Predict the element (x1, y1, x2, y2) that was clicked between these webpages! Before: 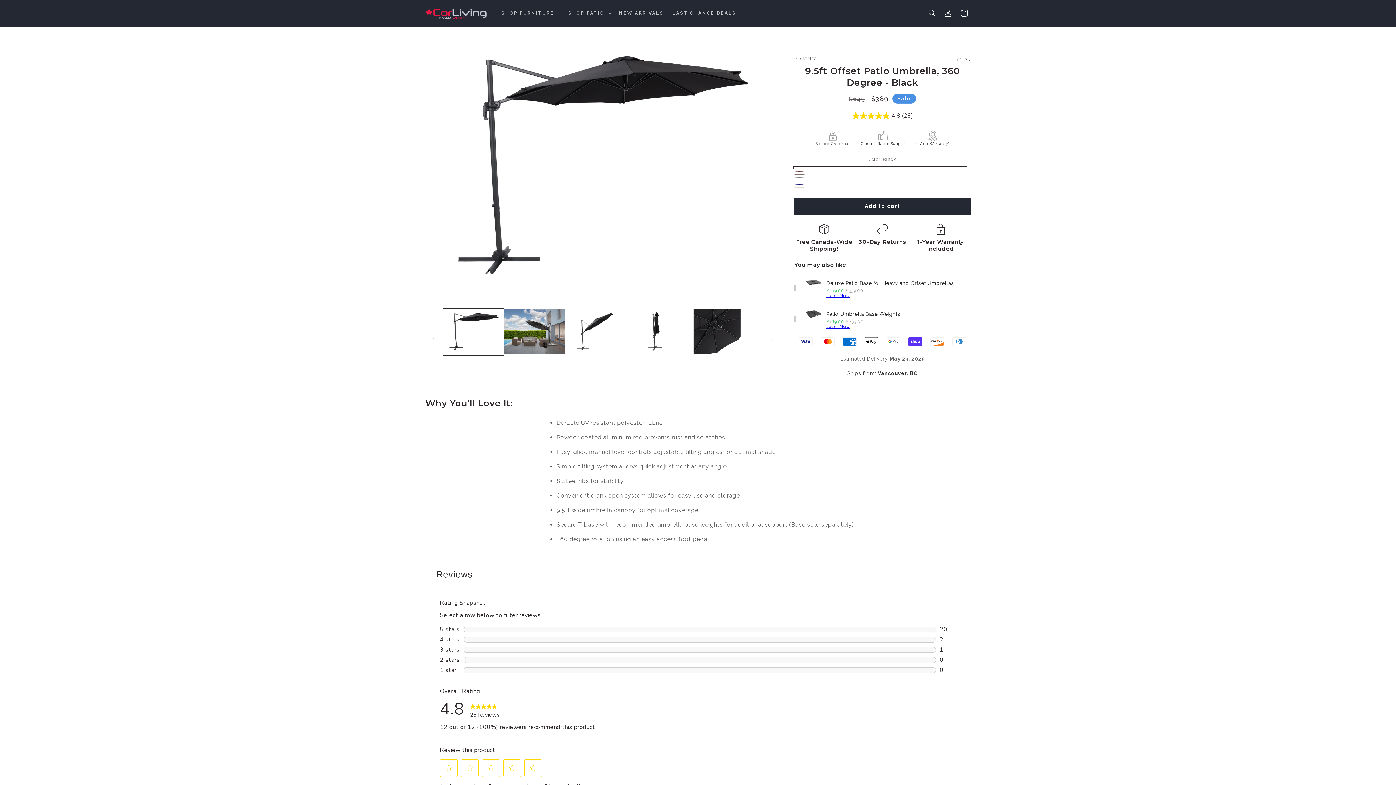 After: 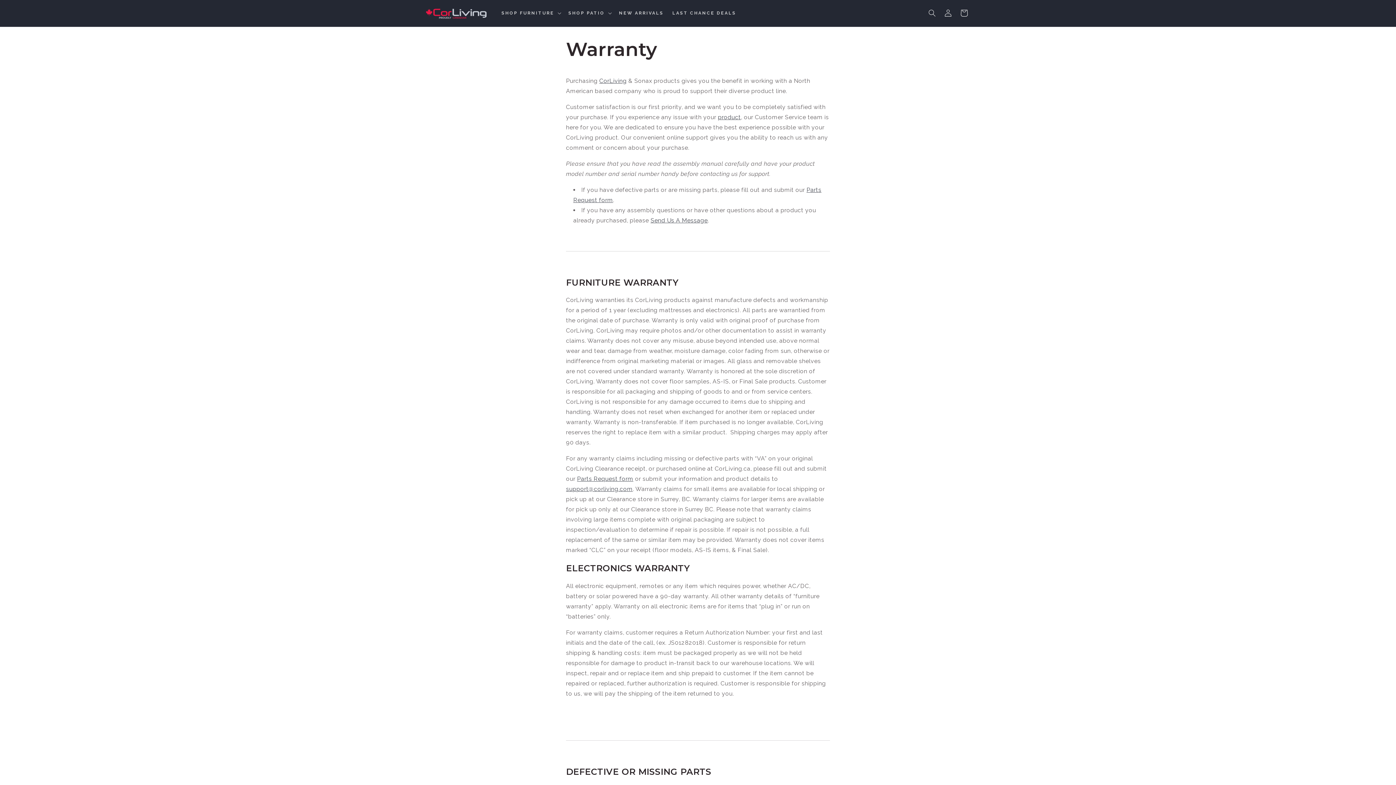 Action: bbox: (916, 120, 949, 135) label: 1-Year Warranty*